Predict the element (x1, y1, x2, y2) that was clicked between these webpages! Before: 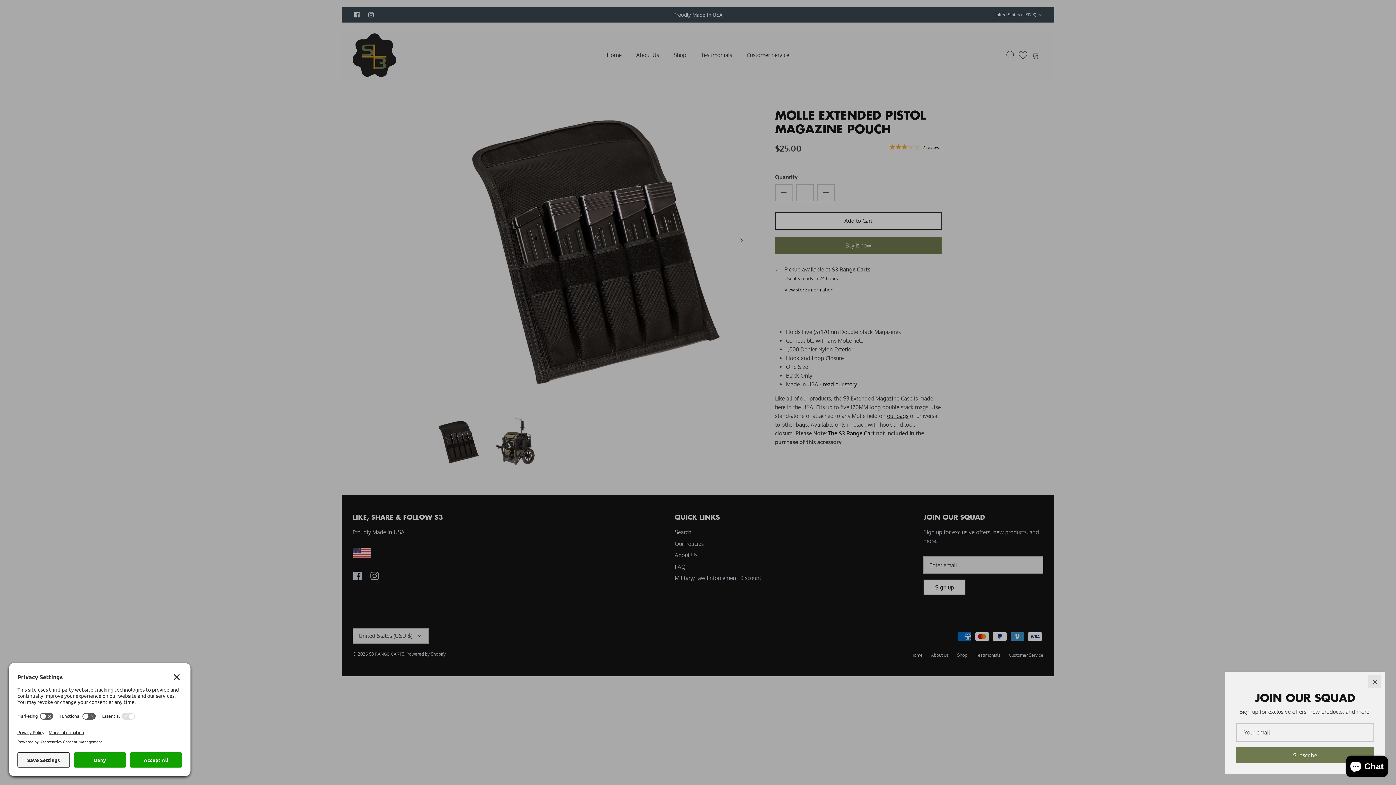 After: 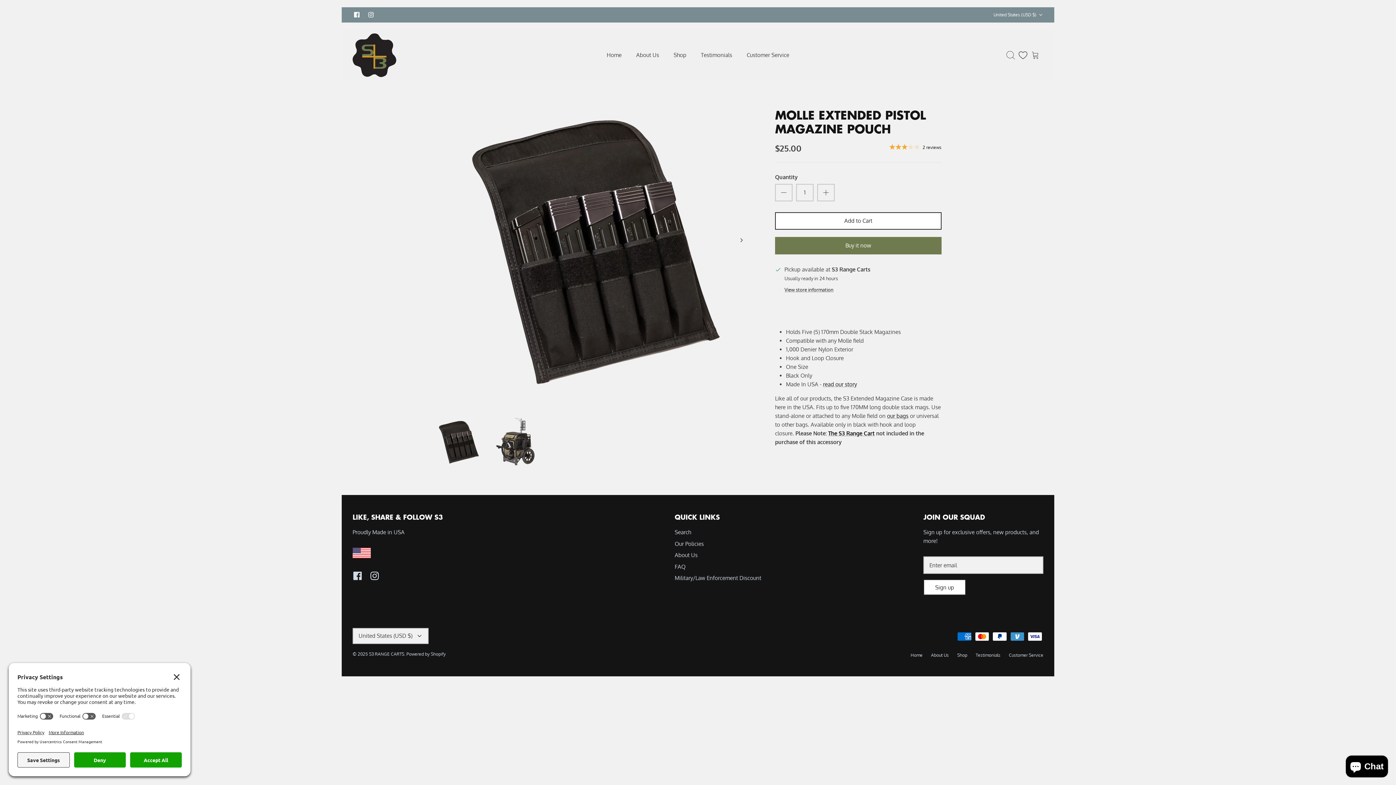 Action: bbox: (1368, 675, 1381, 688) label: Close